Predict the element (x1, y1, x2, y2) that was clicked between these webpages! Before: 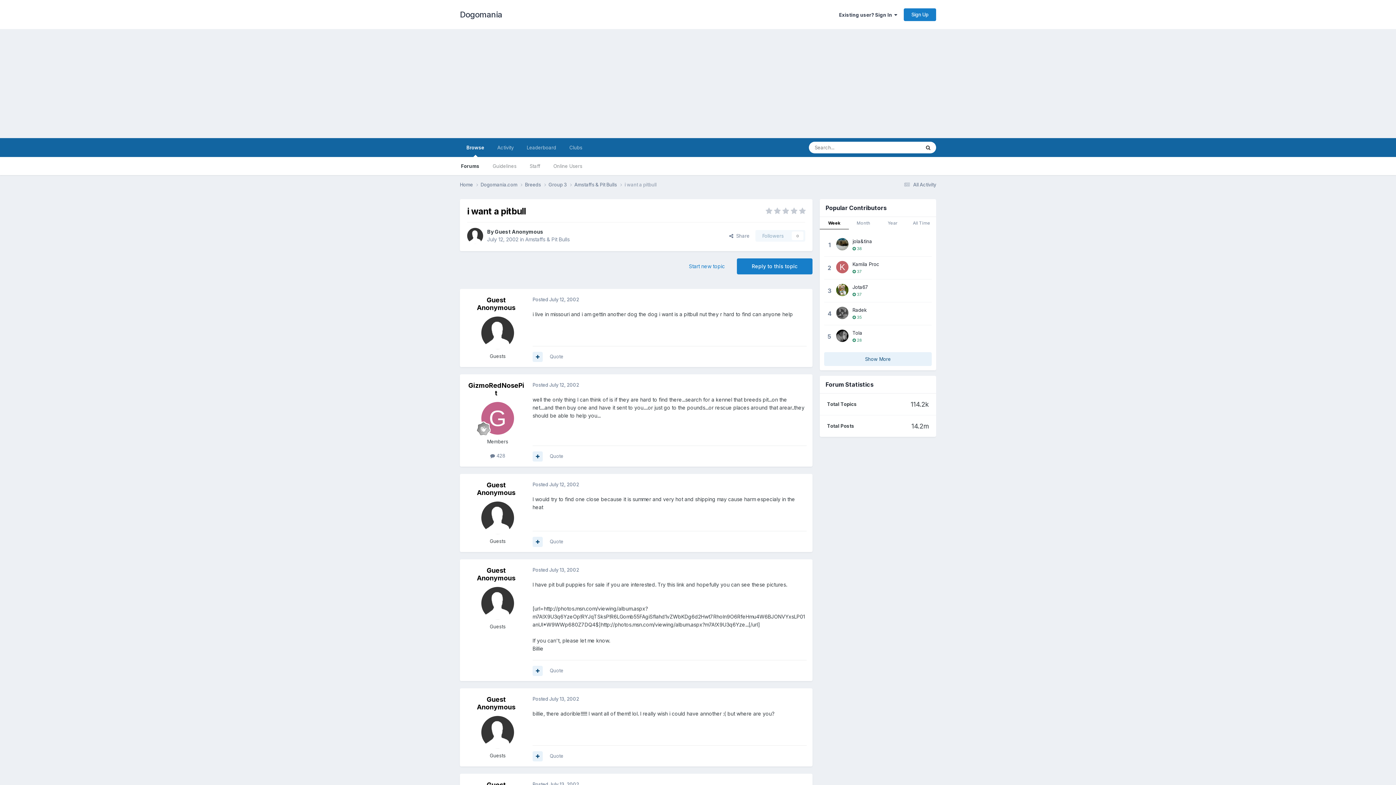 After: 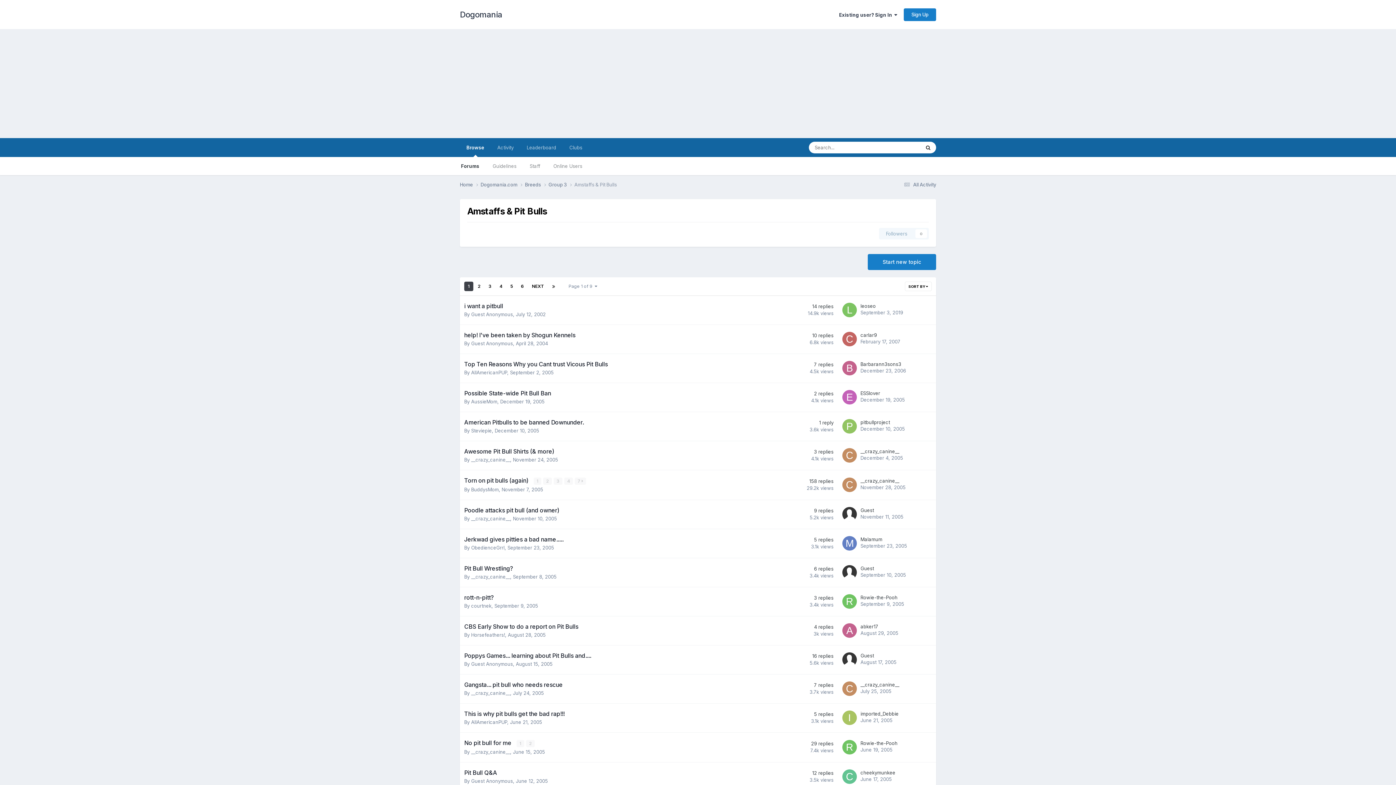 Action: label: Amstaffs & Pit Bulls  bbox: (574, 181, 624, 188)